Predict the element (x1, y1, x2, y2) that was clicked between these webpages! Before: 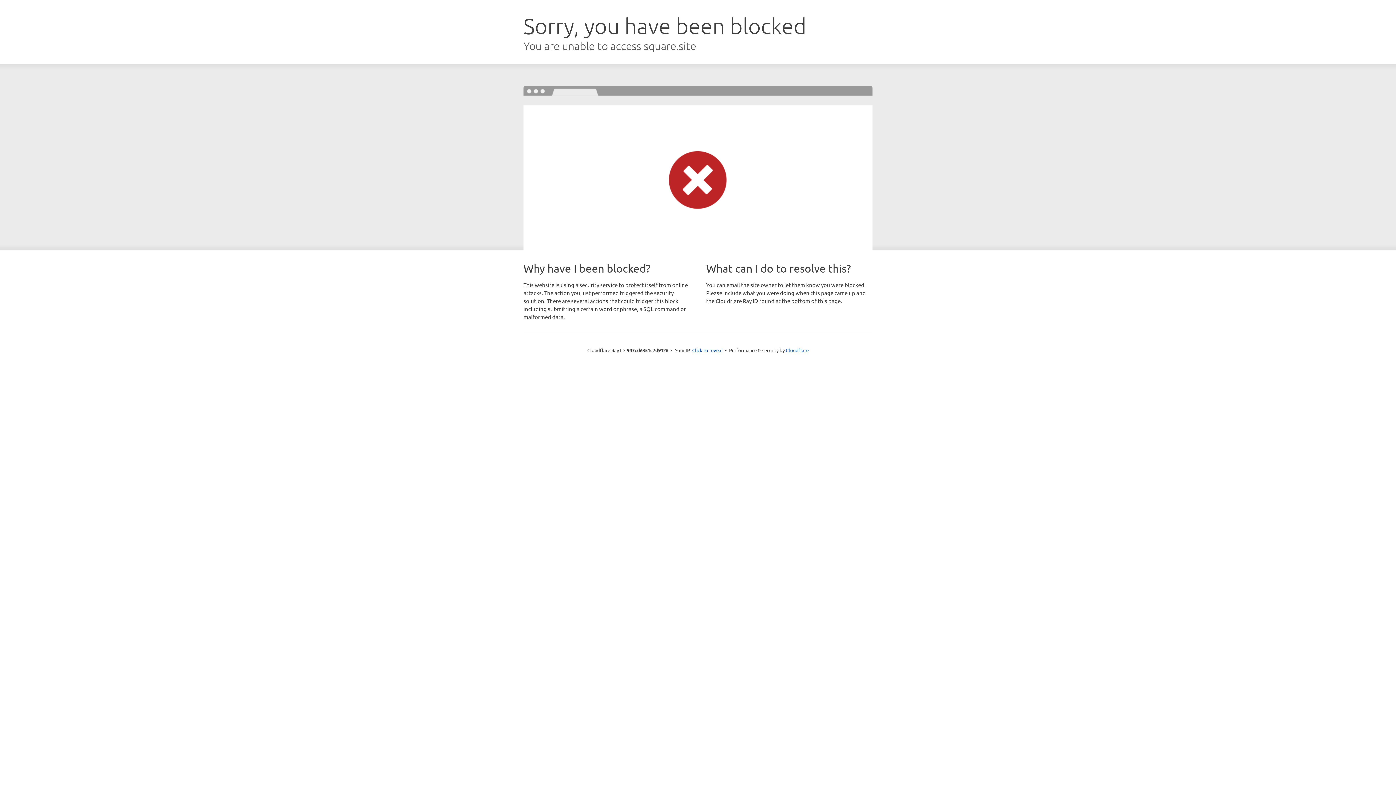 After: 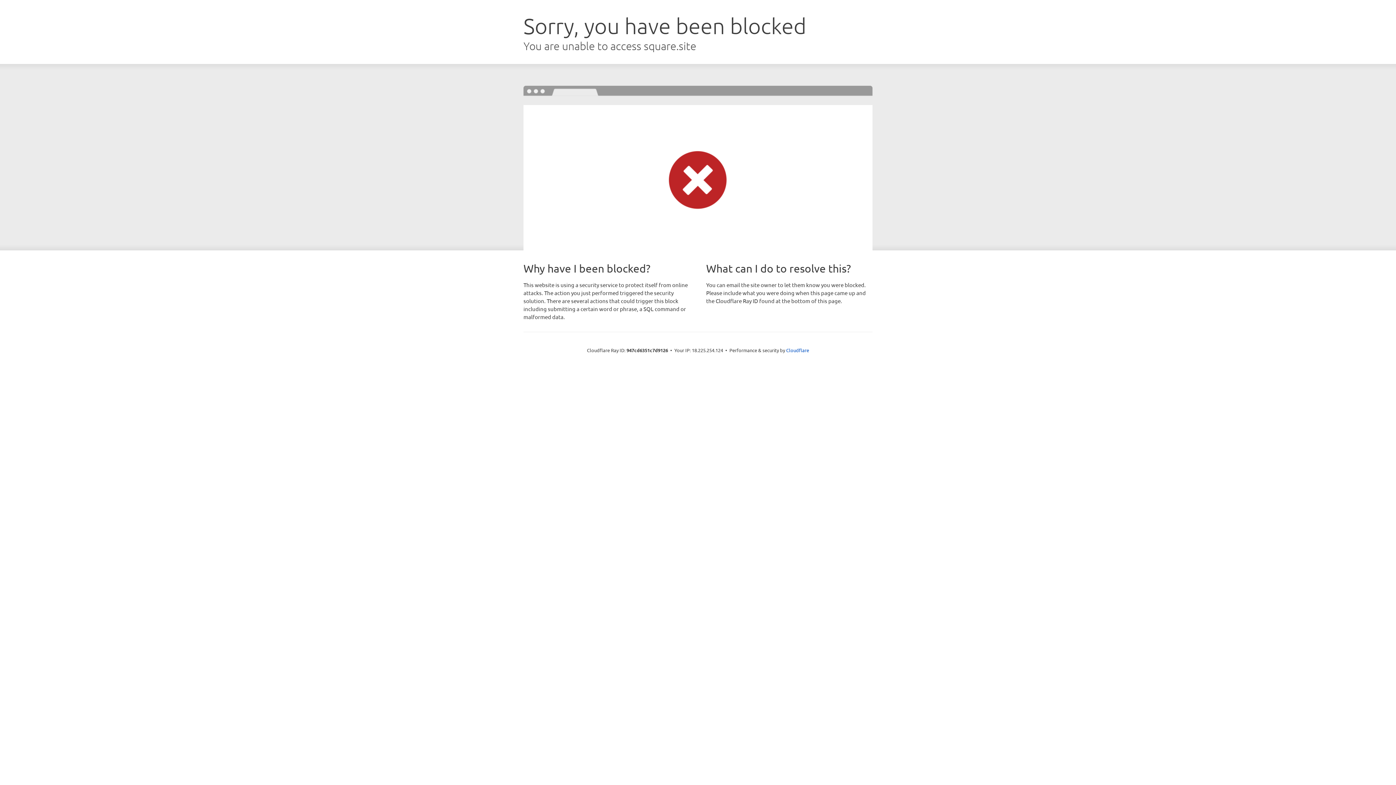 Action: label: Click to reveal bbox: (692, 346, 722, 353)